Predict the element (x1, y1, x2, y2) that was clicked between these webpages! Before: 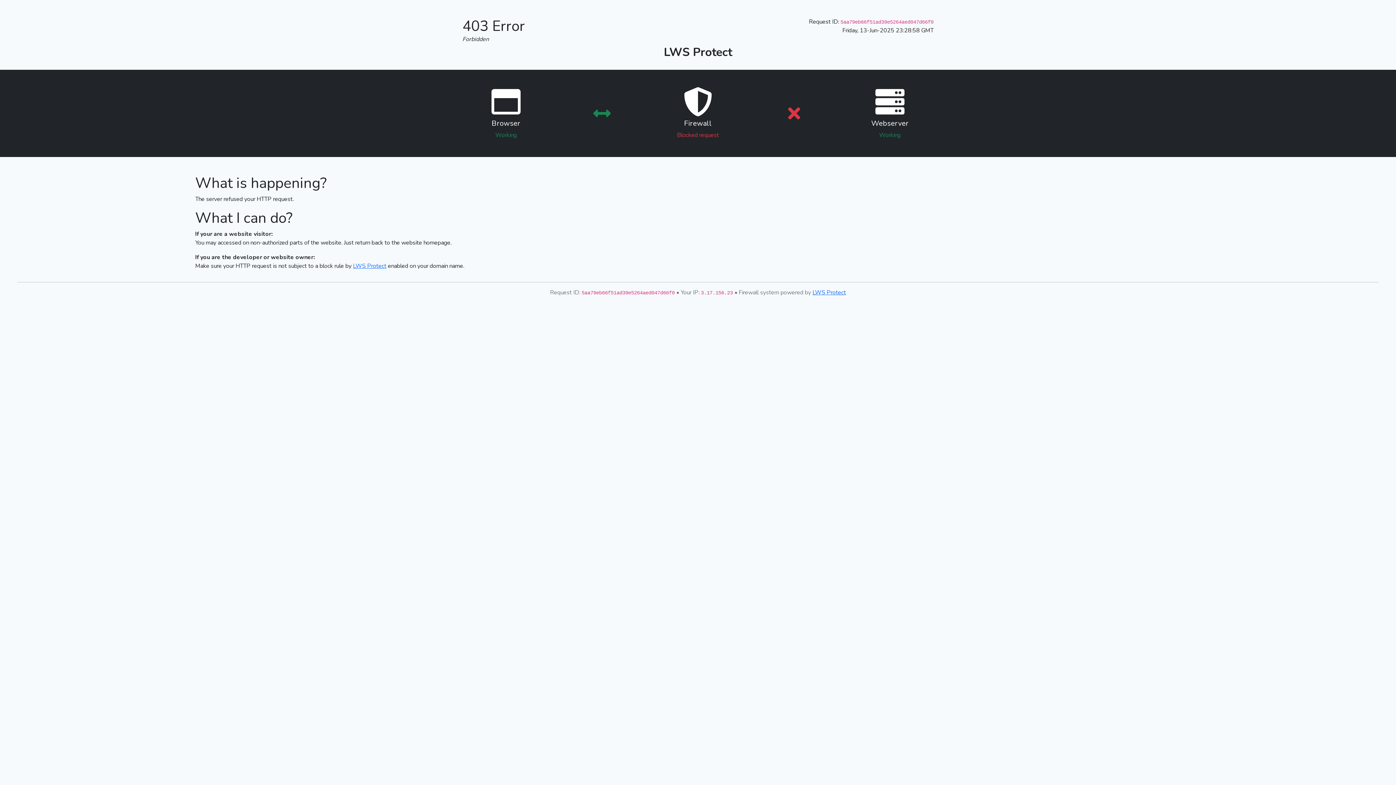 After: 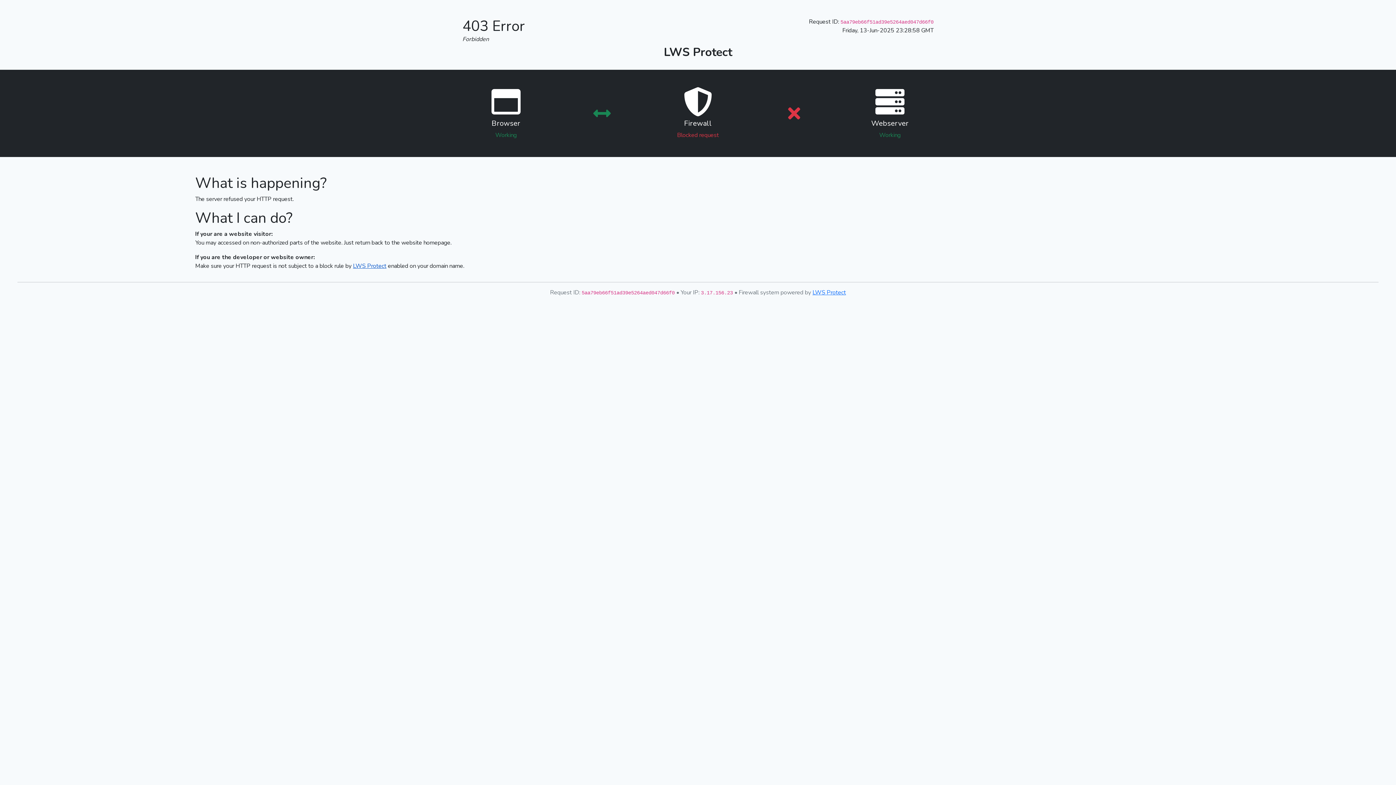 Action: label: LWS Protect bbox: (353, 262, 386, 270)